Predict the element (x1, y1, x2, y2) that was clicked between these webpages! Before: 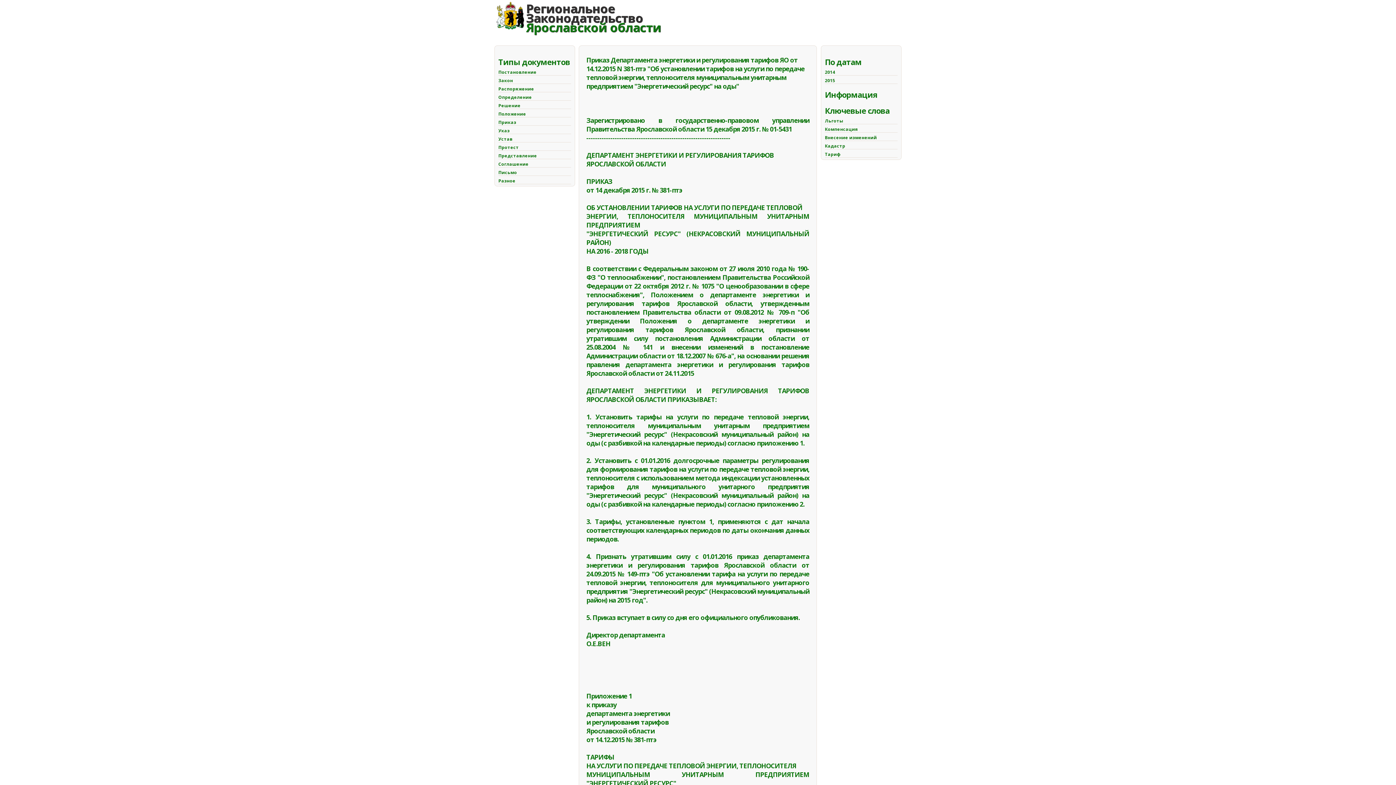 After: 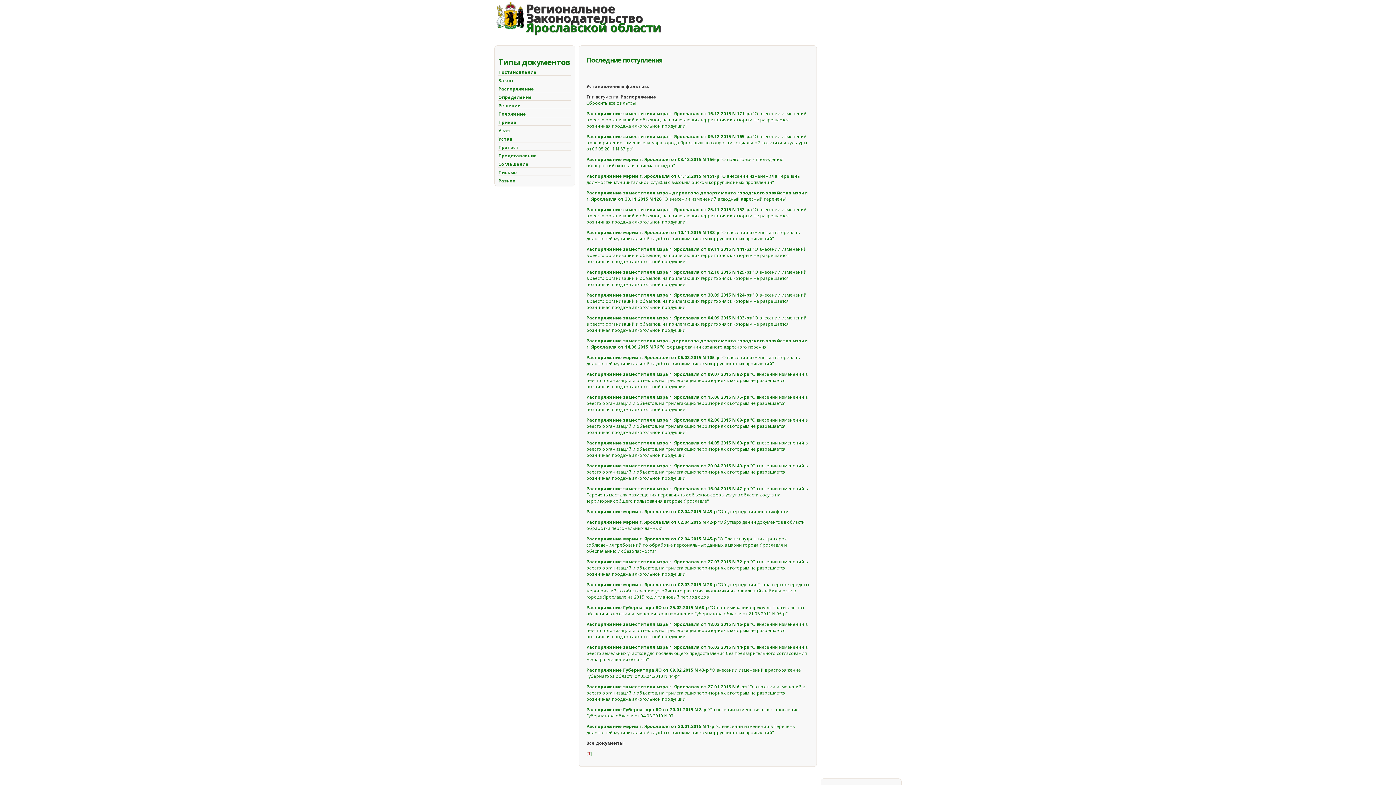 Action: label: Распоряжение bbox: (498, 85, 534, 92)